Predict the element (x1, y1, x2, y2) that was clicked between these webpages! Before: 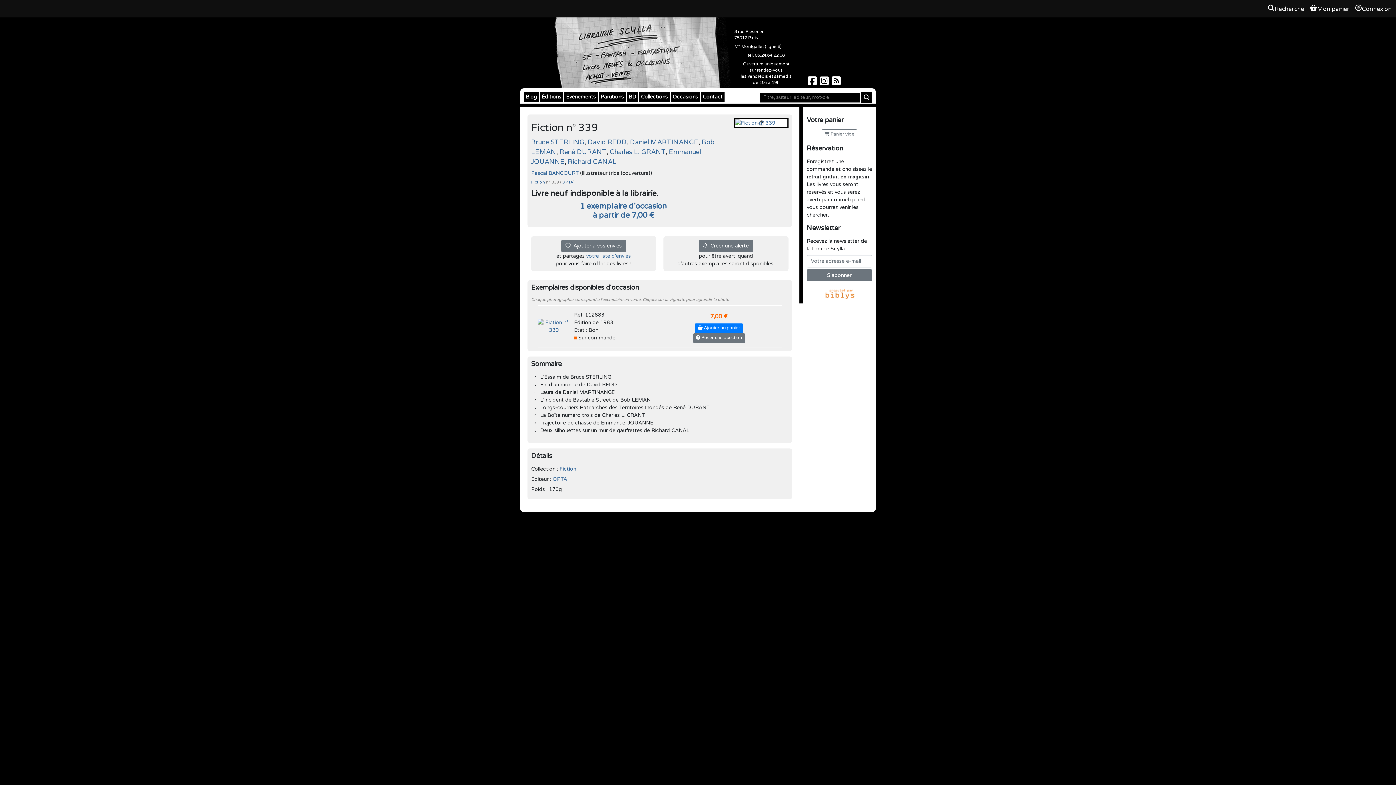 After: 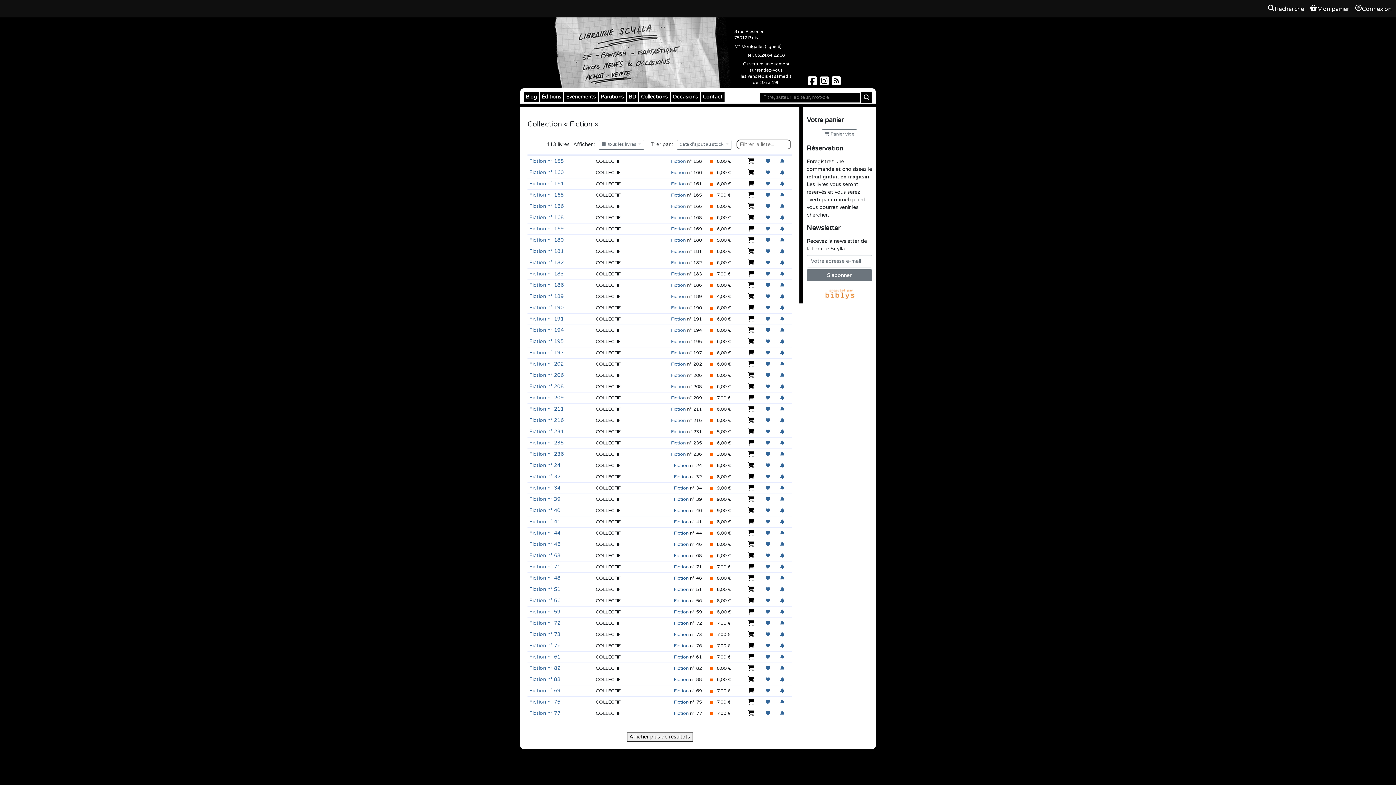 Action: bbox: (531, 180, 546, 184) label: Fiction 